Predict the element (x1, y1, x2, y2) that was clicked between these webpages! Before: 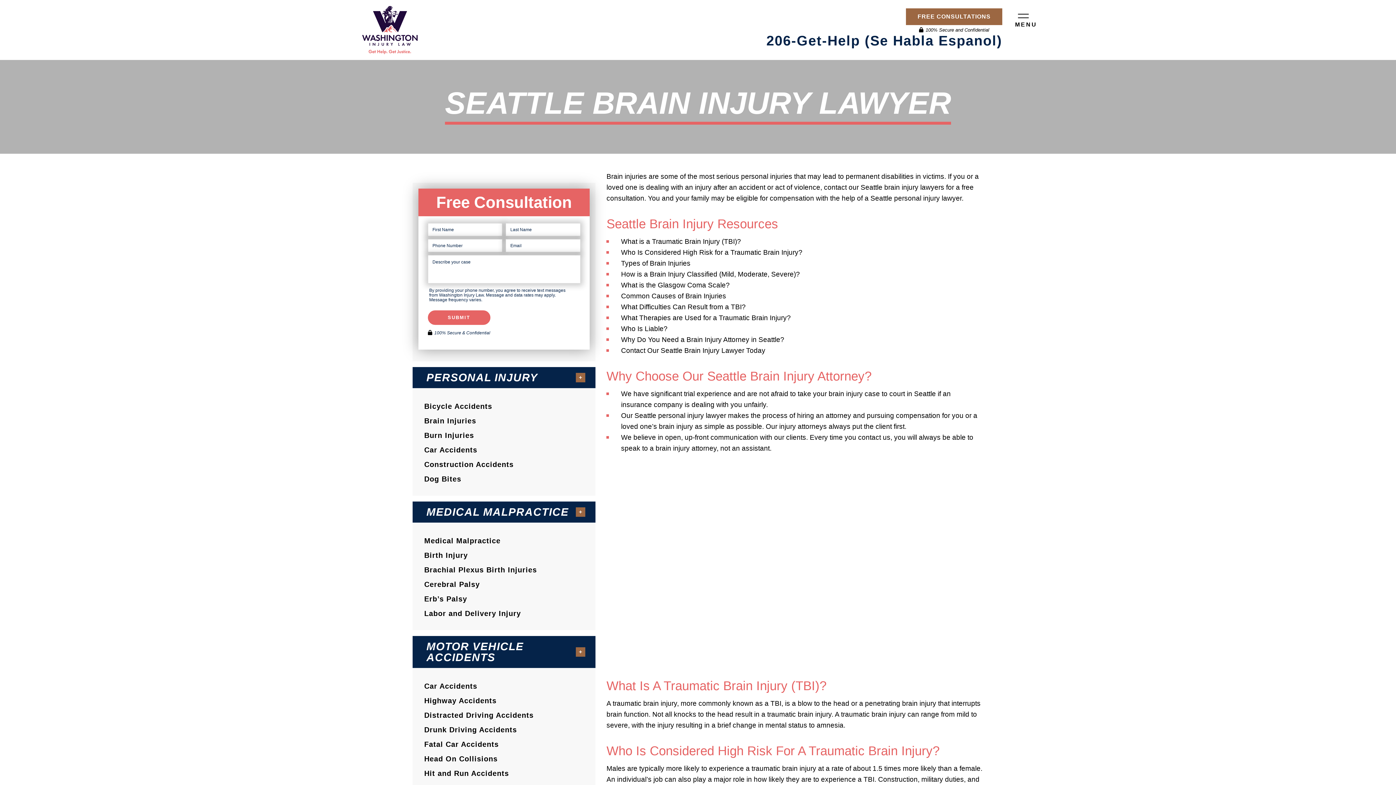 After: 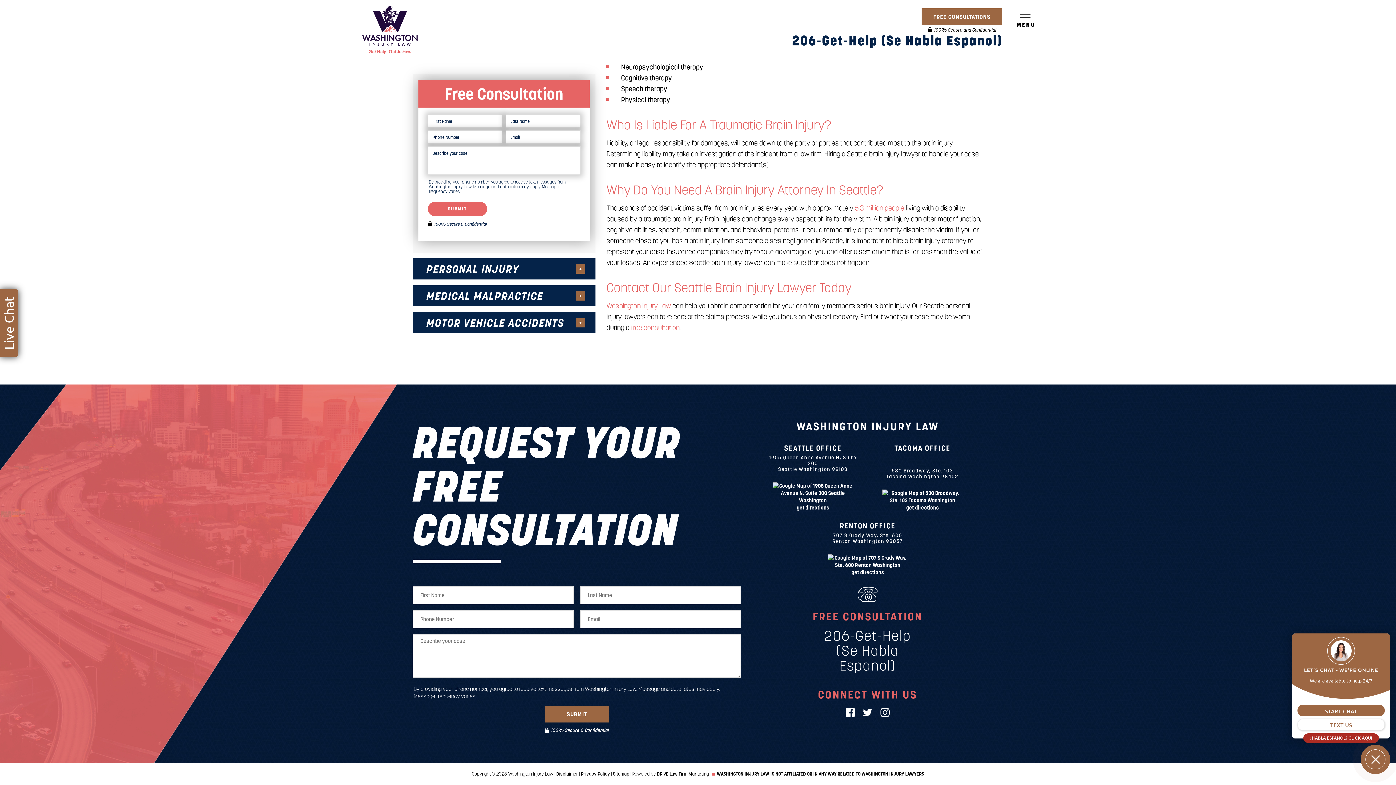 Action: bbox: (621, 314, 791, 321) label: What Therapies are Used for a Traumatic Brain Injury?